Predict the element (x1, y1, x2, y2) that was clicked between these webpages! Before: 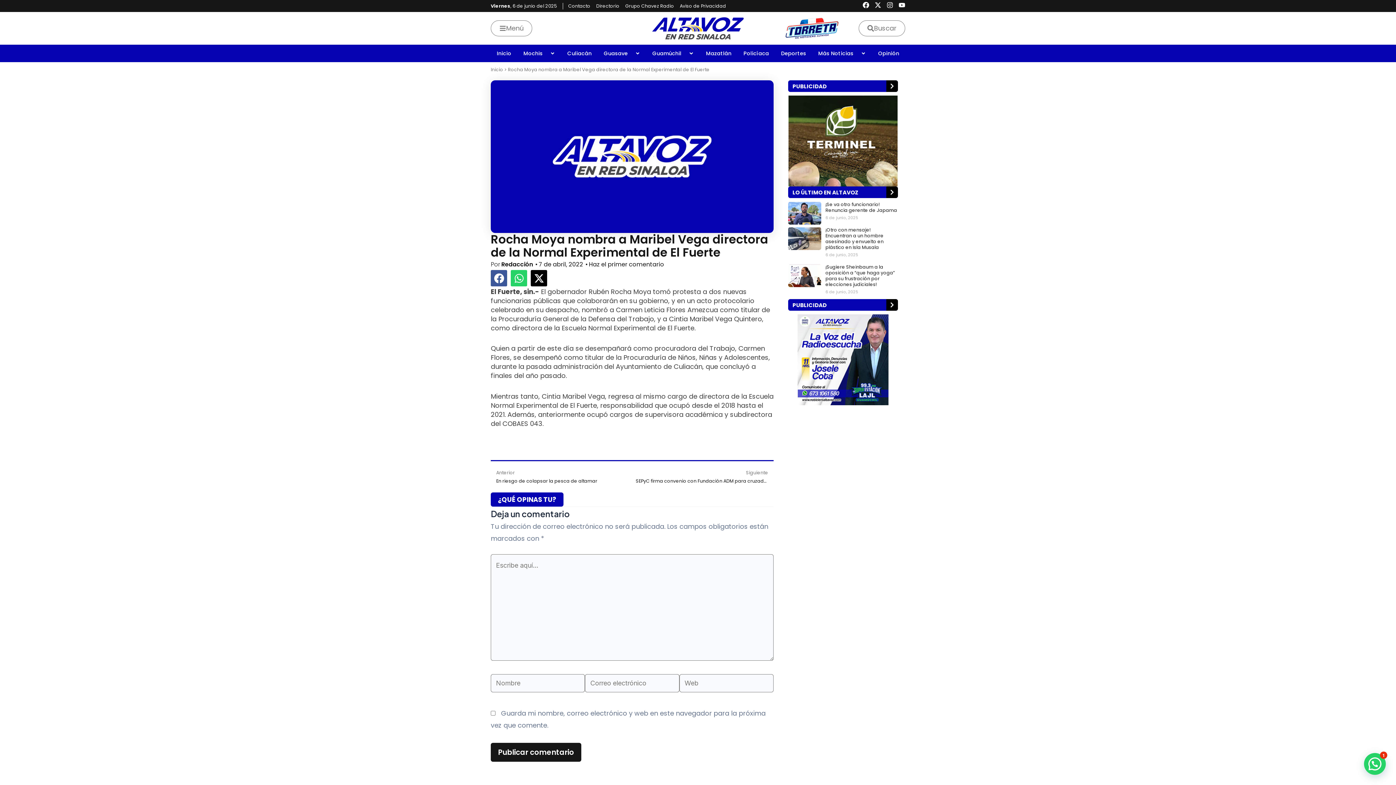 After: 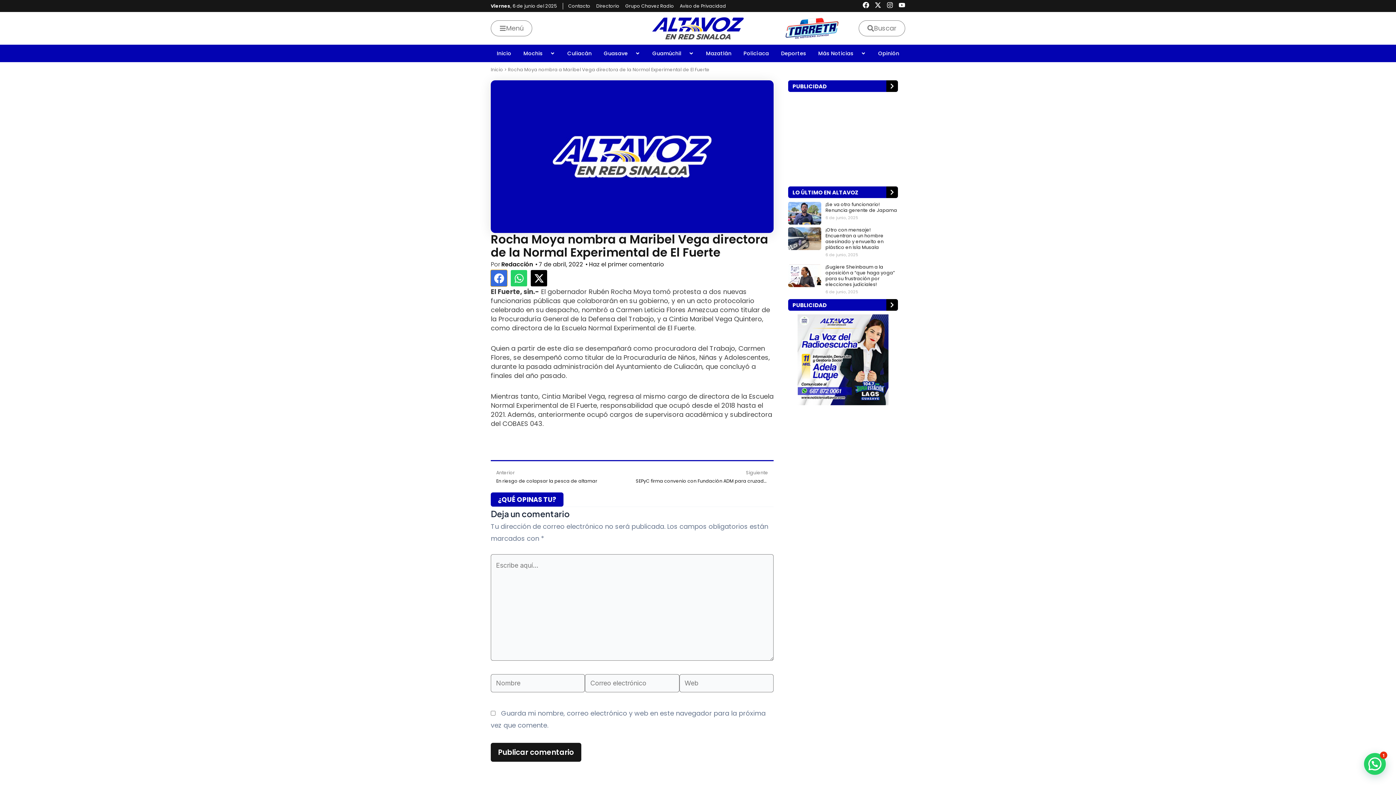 Action: label: Compartir en facebook bbox: (490, 270, 507, 286)